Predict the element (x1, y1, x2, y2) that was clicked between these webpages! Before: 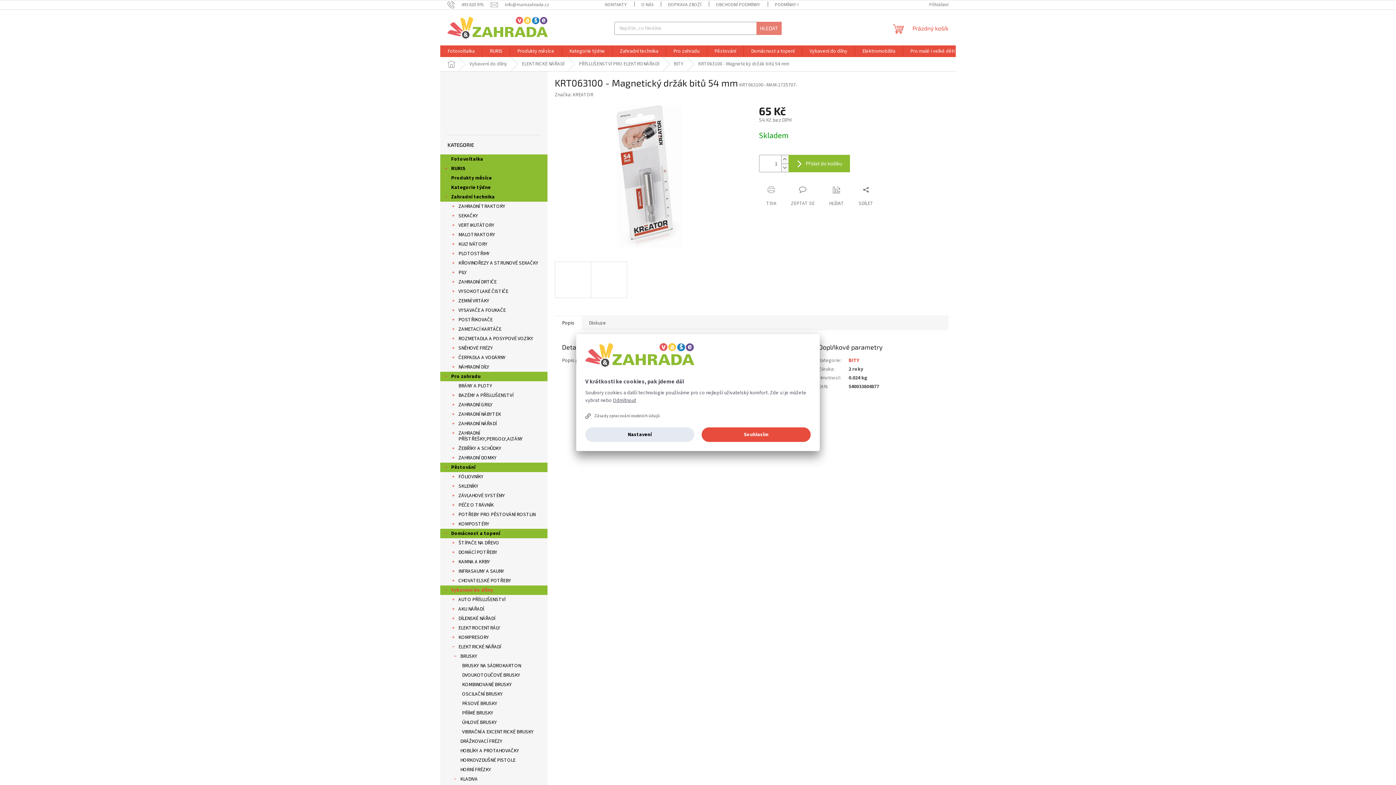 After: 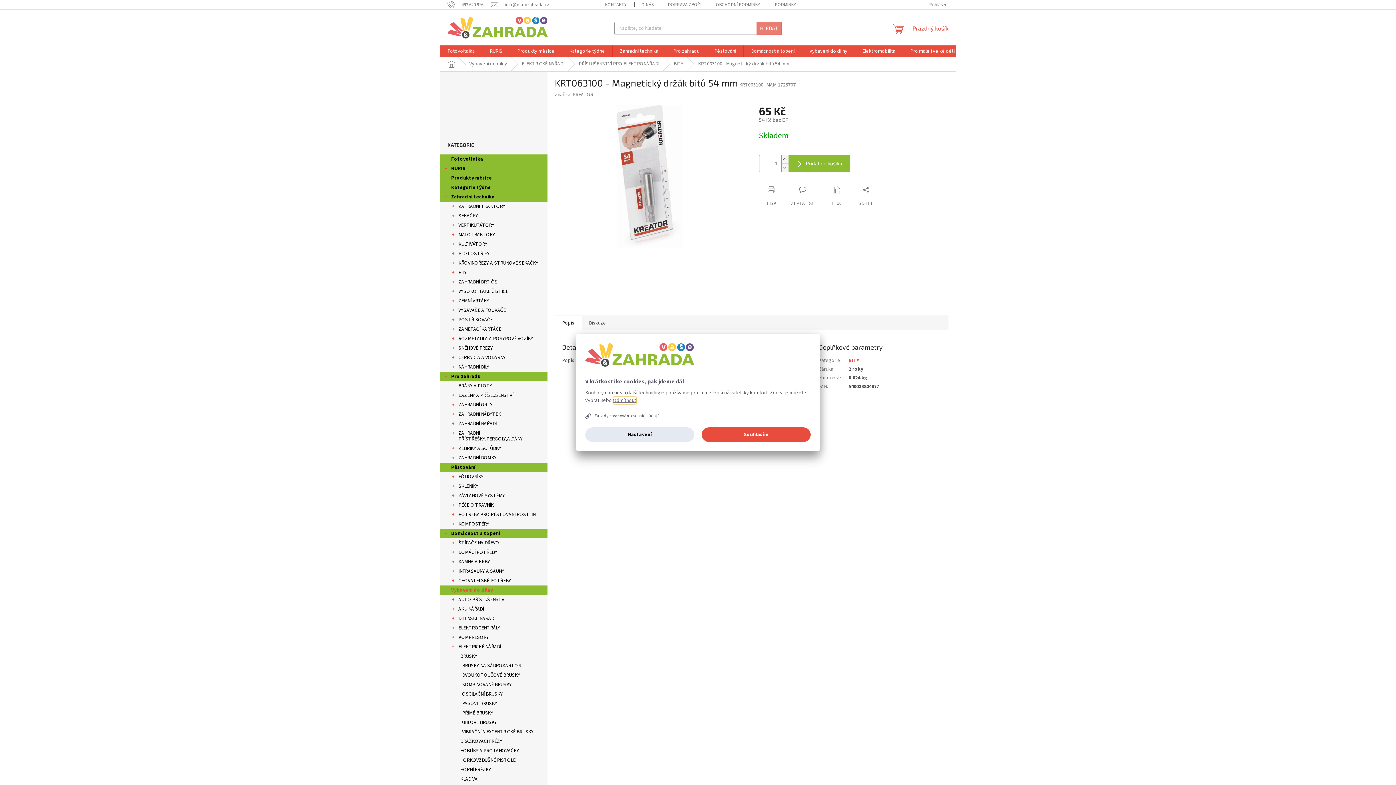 Action: bbox: (613, 398, 636, 403) label: Odmítnout